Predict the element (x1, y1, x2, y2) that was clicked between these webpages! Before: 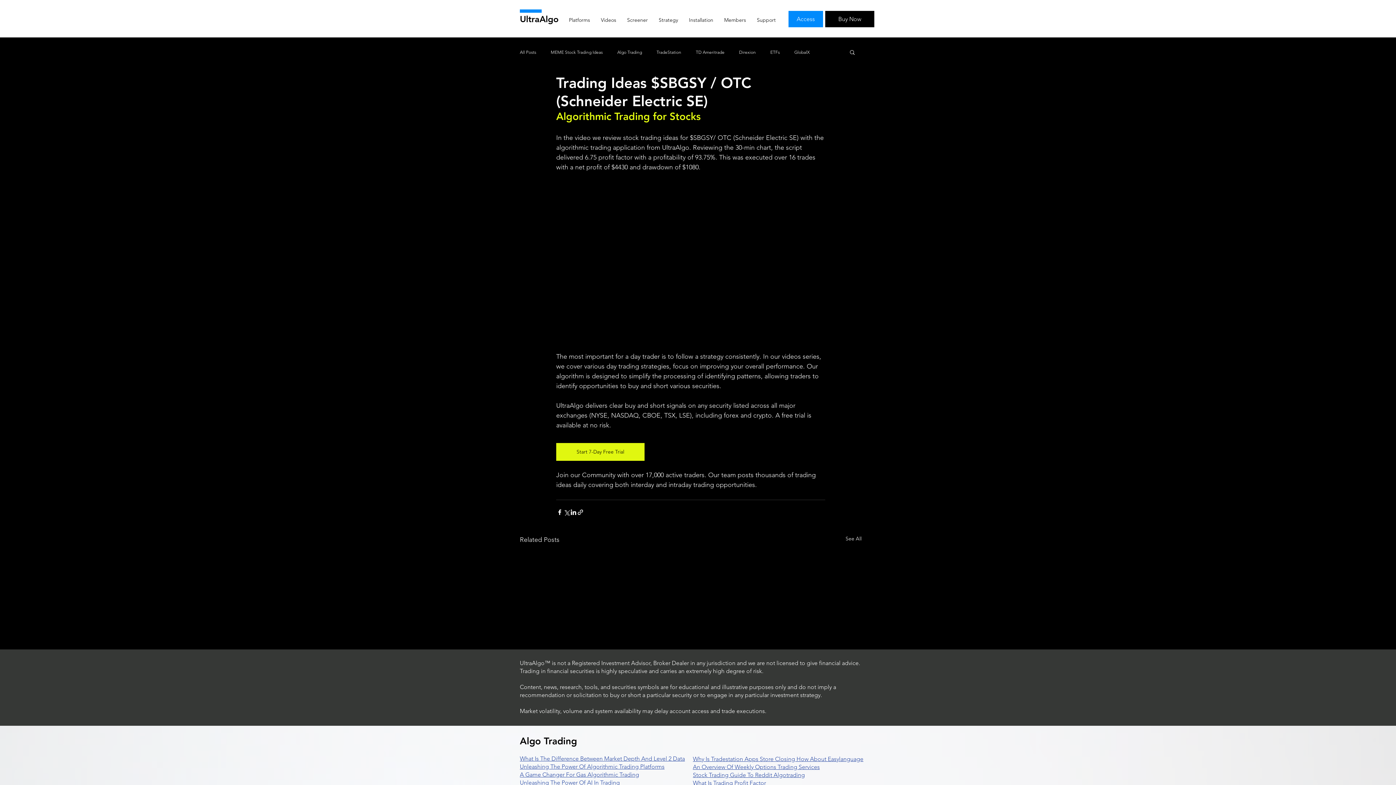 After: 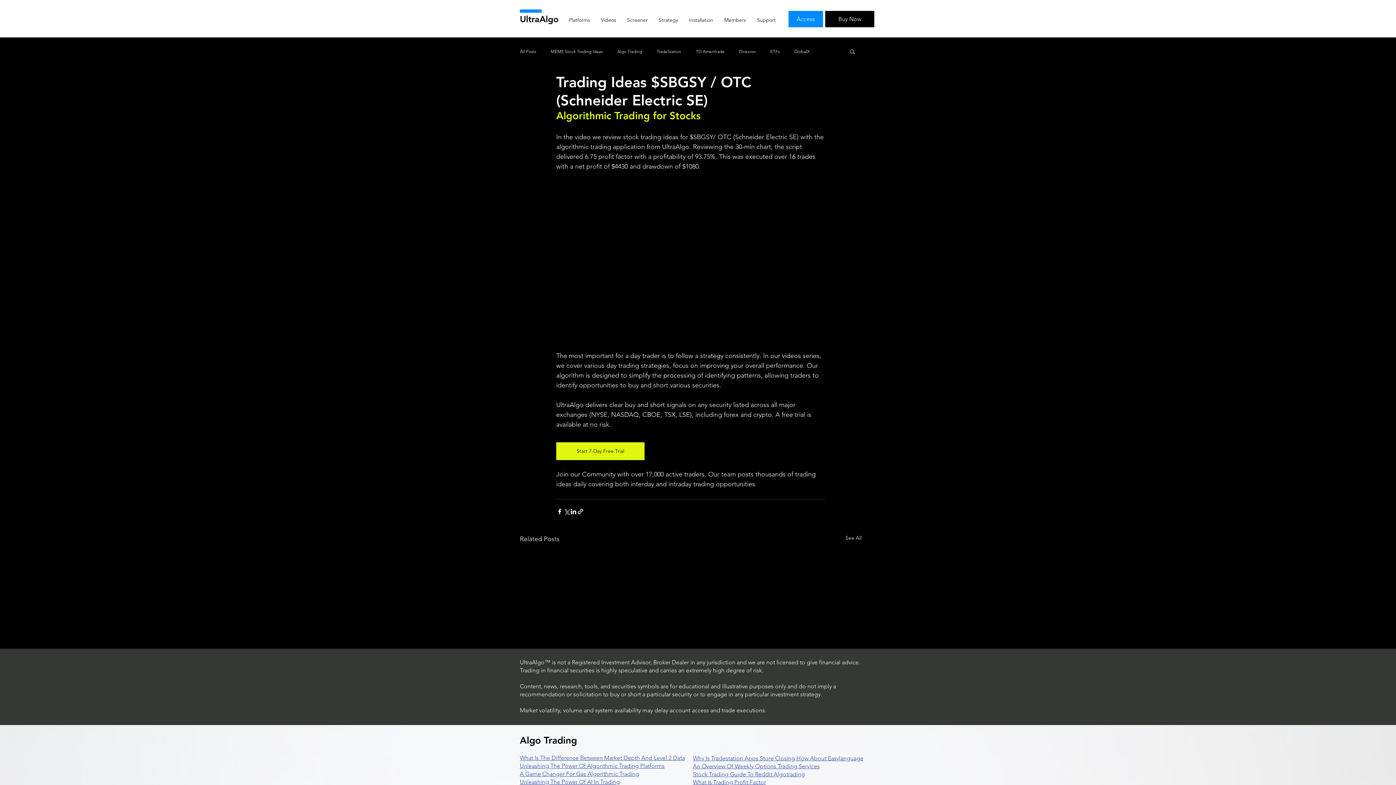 Action: label: Unleashing The Power Of AI In Trading bbox: (520, 779, 620, 786)